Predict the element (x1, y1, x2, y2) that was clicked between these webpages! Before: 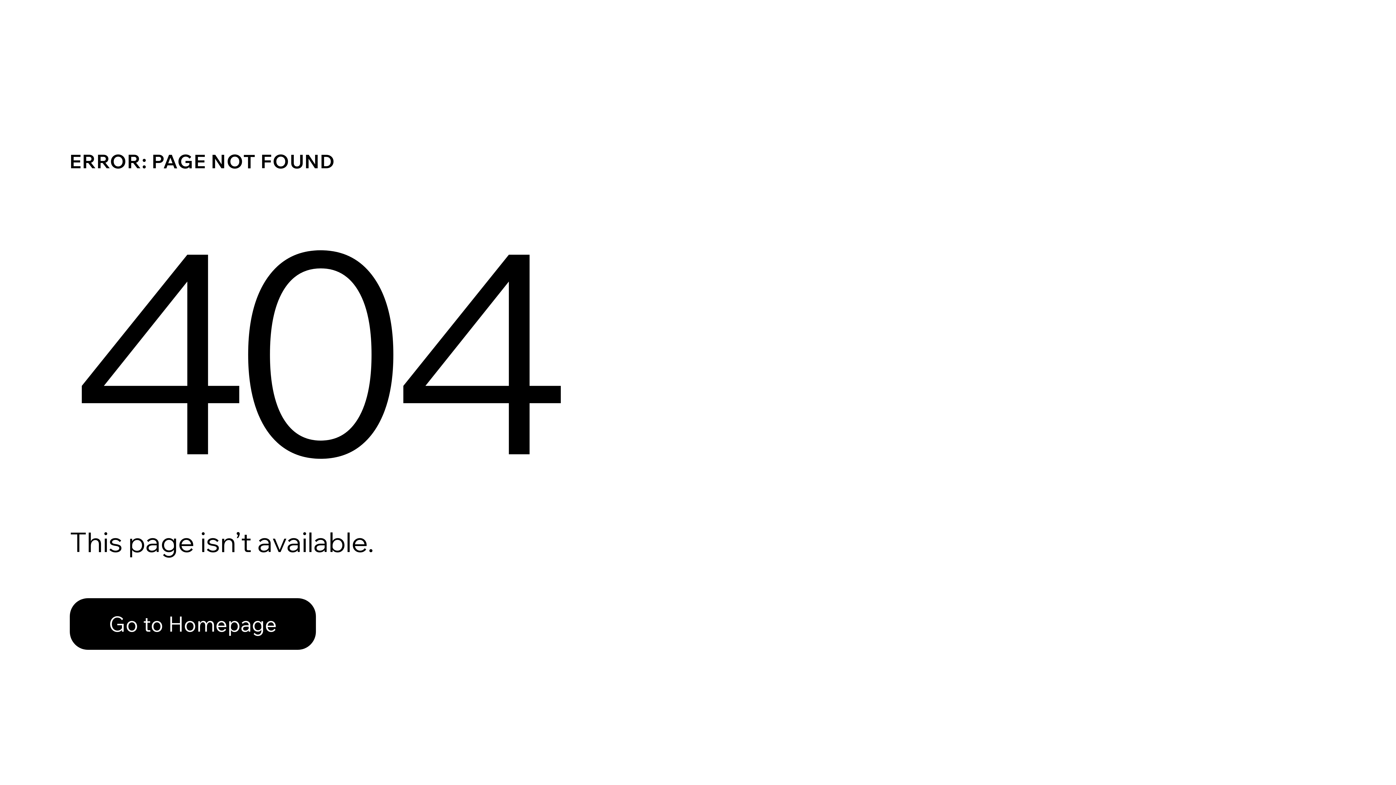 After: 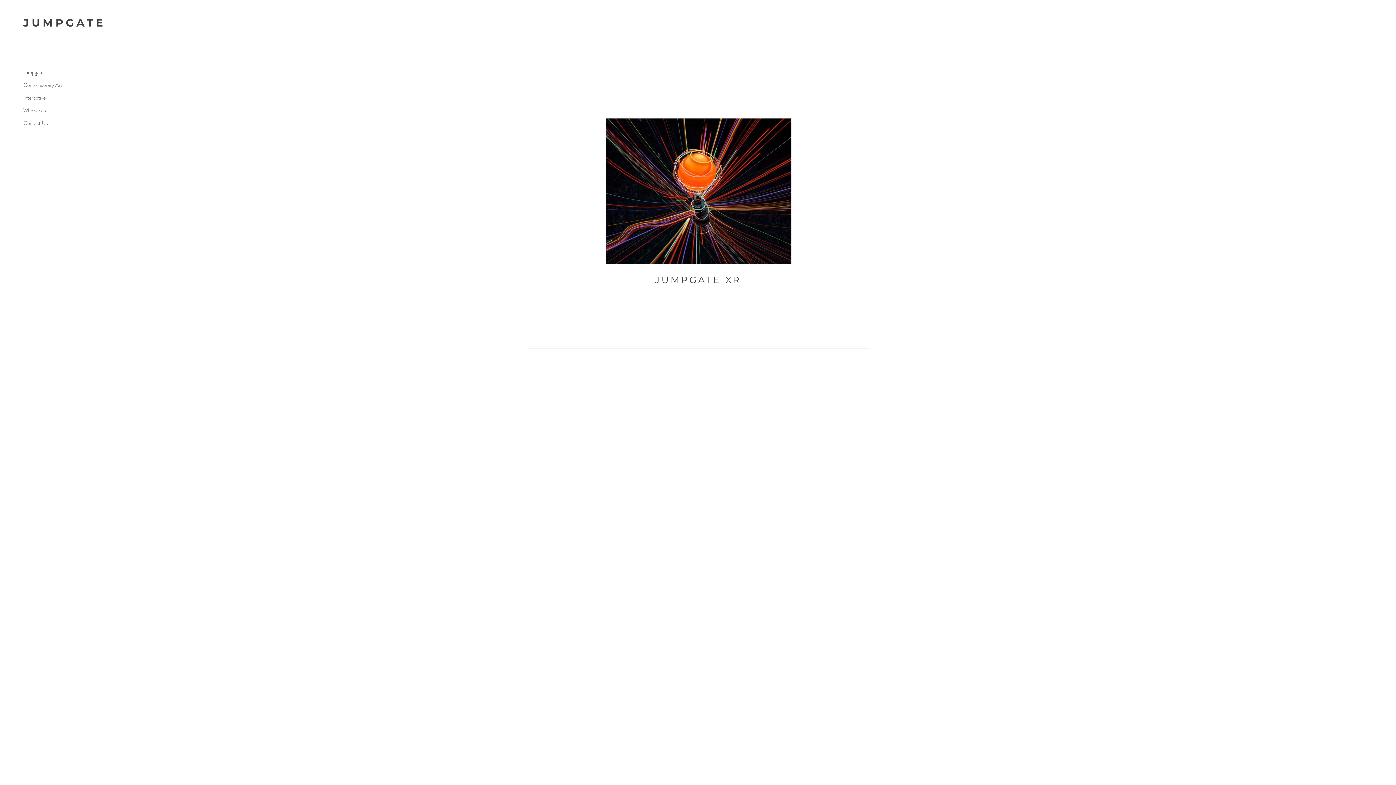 Action: label: Go to Homepage bbox: (69, 598, 316, 650)